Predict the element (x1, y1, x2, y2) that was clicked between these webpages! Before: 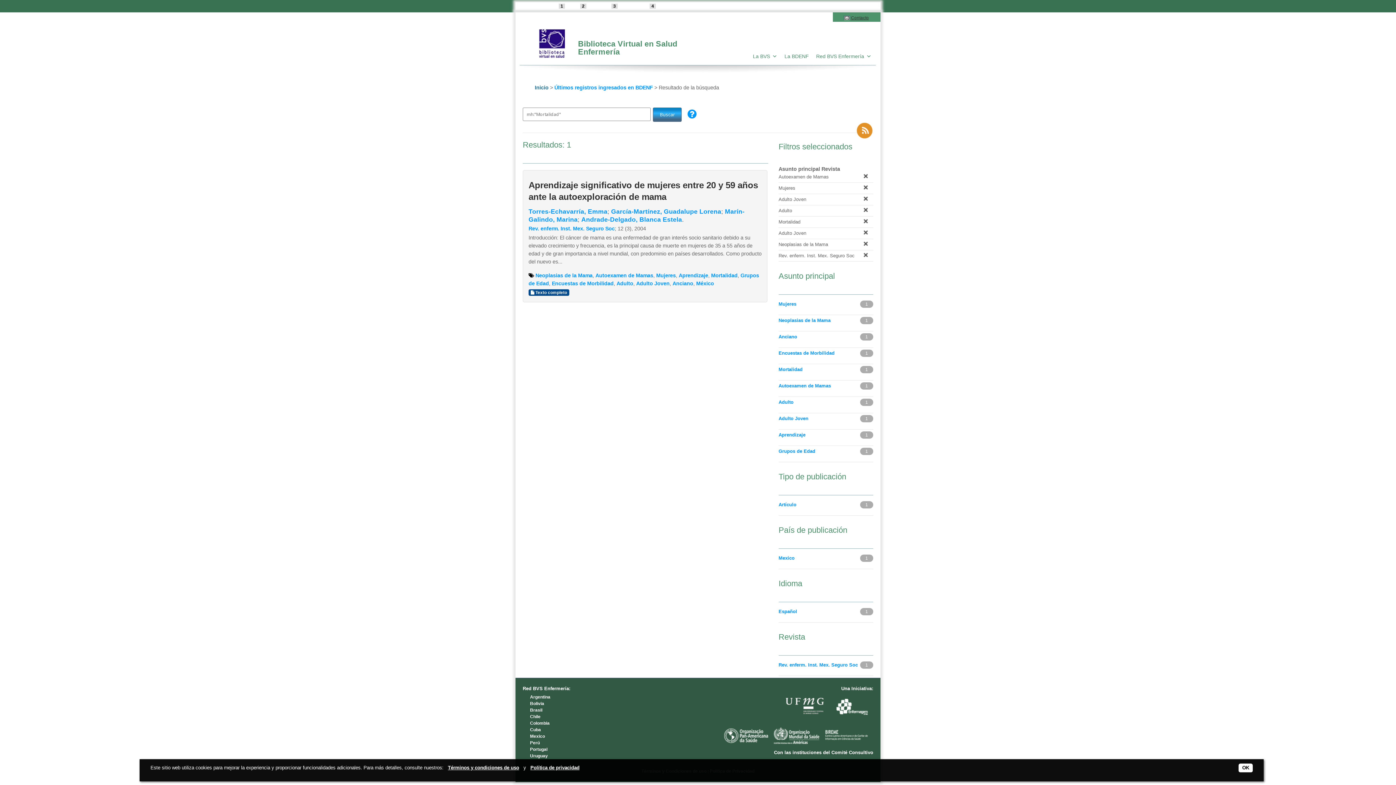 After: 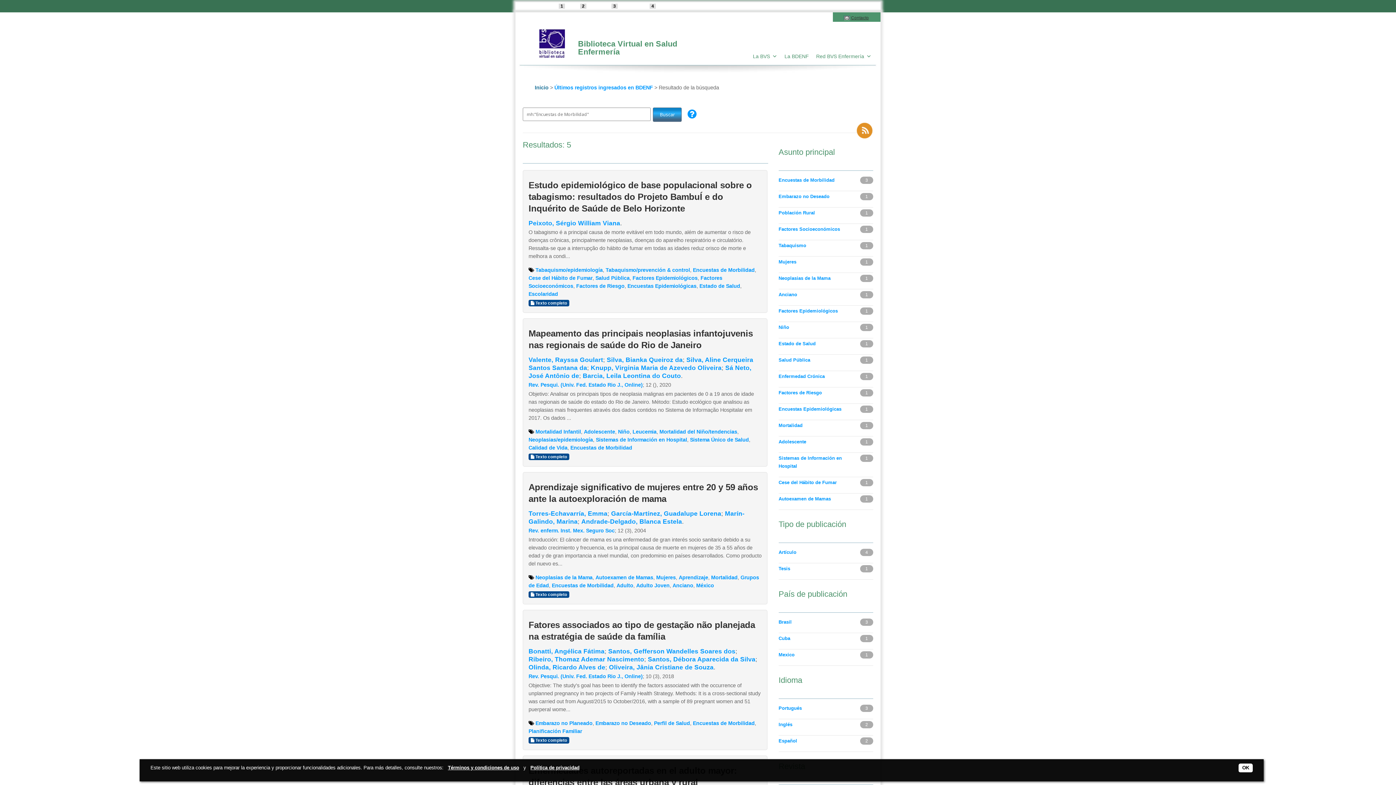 Action: label: Encuestas de Morbilidad bbox: (552, 280, 613, 286)